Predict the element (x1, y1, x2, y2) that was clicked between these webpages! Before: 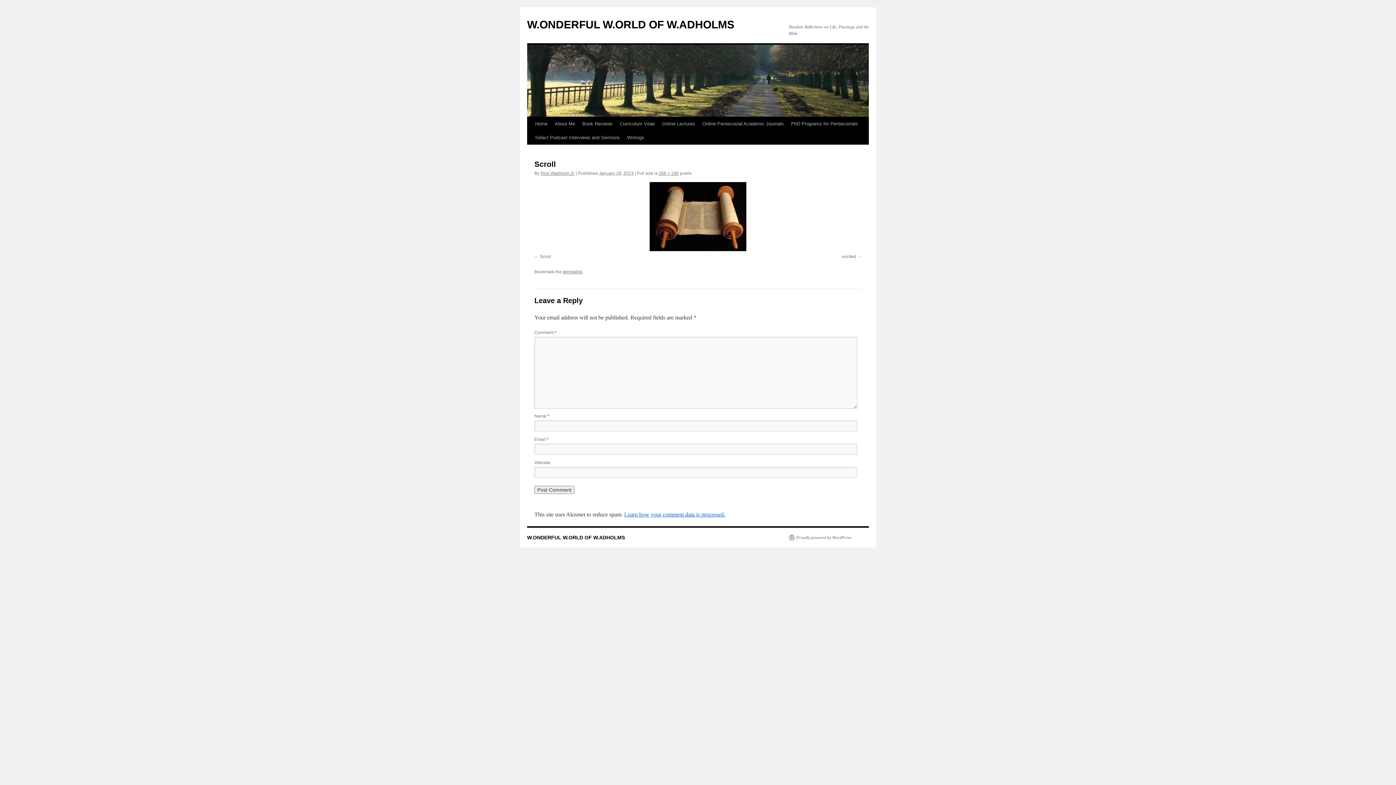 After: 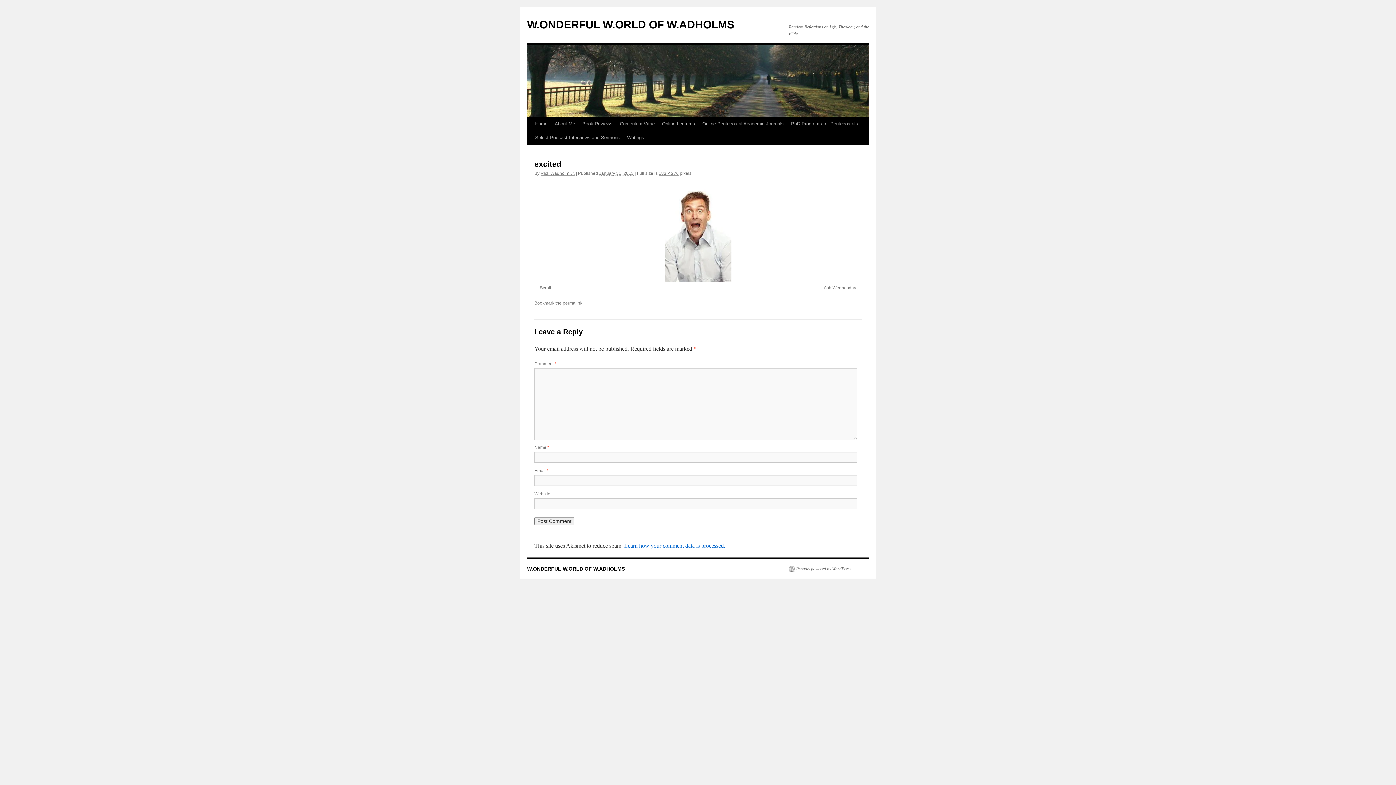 Action: bbox: (534, 182, 861, 251)